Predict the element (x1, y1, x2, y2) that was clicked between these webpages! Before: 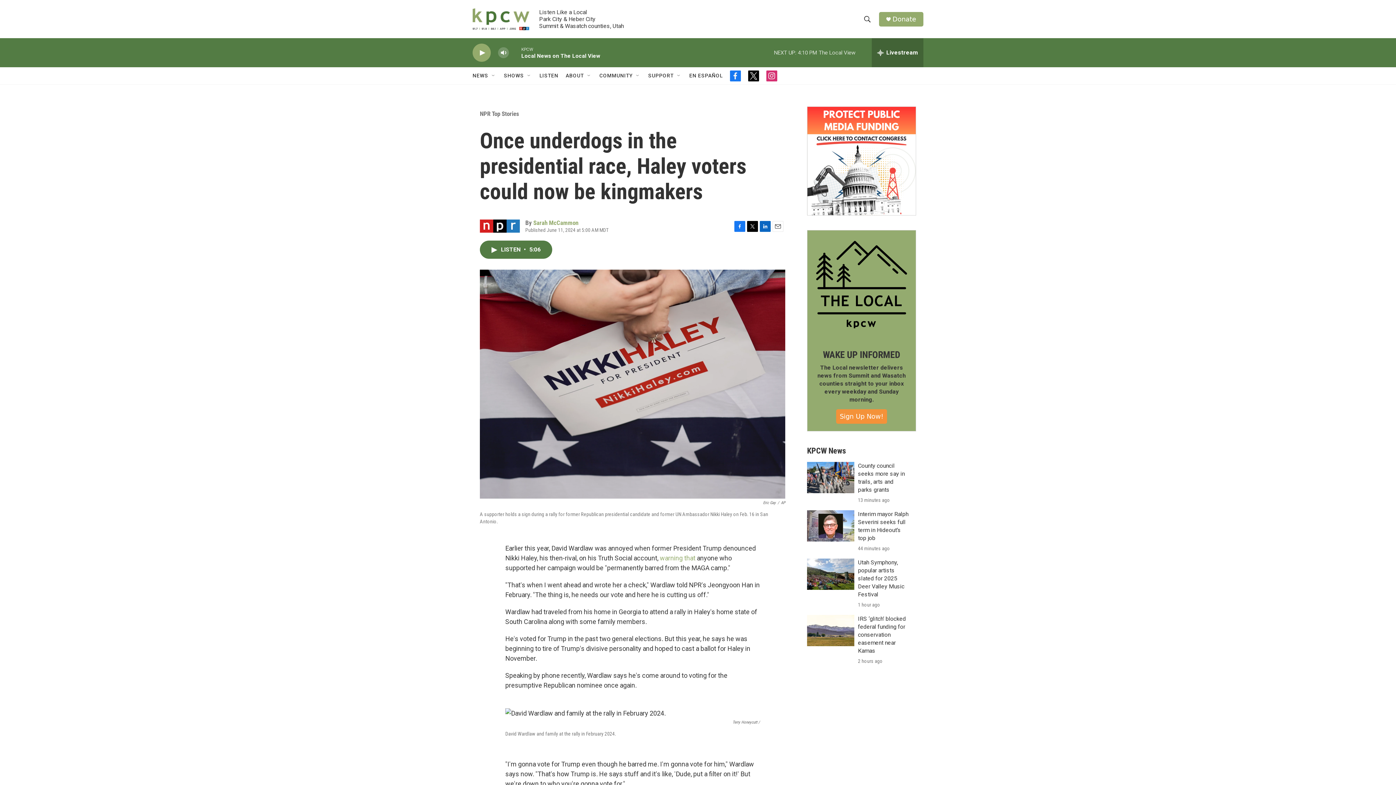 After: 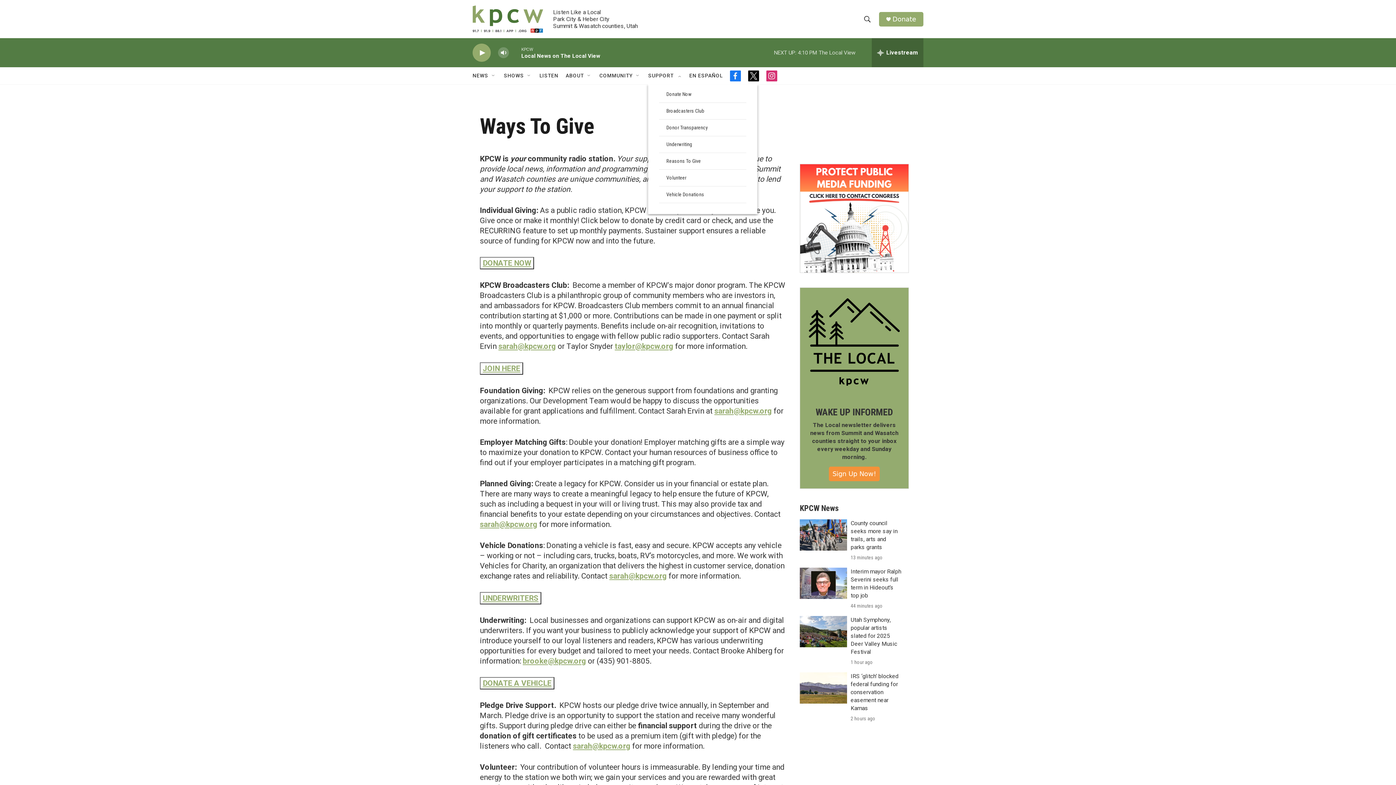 Action: bbox: (648, 67, 673, 84) label: SUPPORT